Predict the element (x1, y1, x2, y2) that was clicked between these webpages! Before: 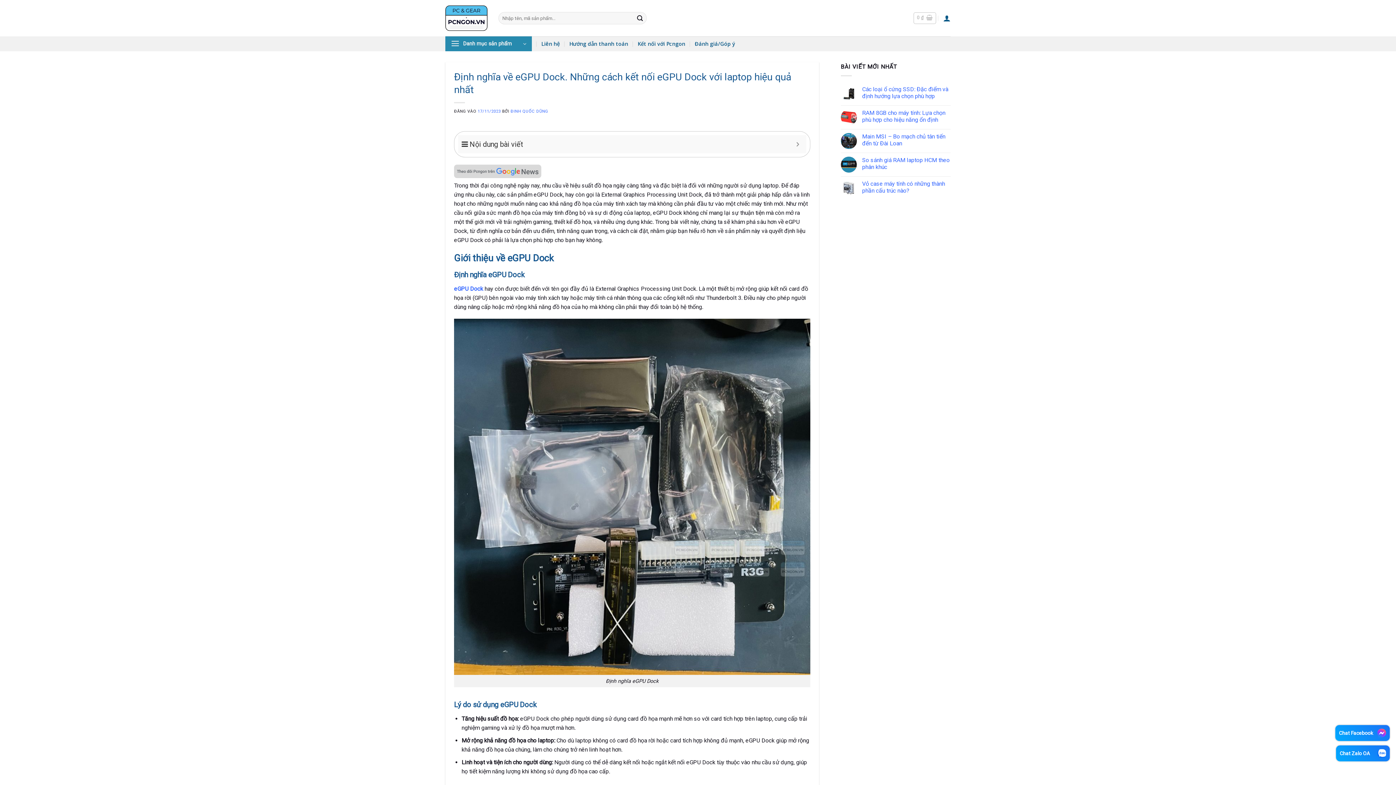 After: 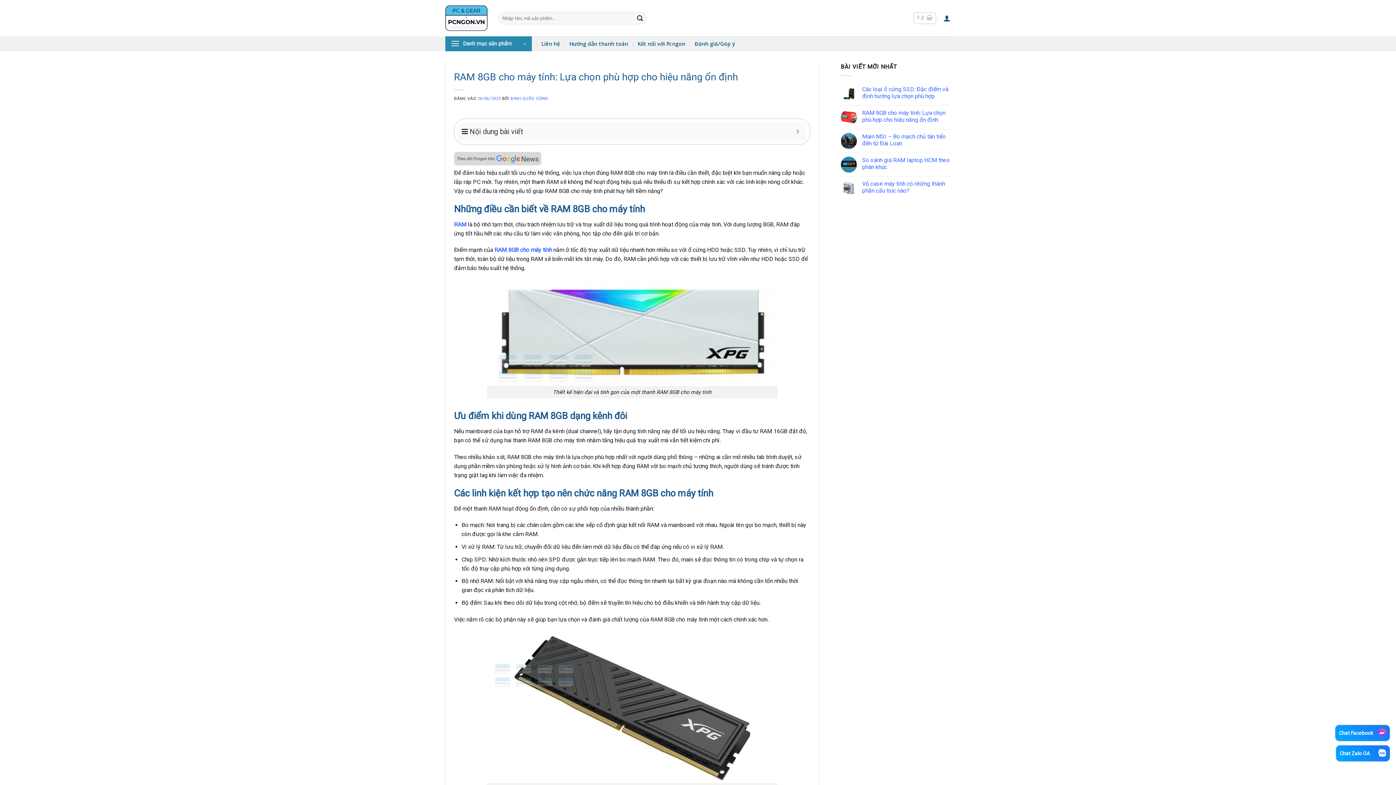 Action: bbox: (862, 109, 950, 123) label: RAM 8GB cho máy tính: Lựa chọn phù hợp cho hiệu năng ổn định